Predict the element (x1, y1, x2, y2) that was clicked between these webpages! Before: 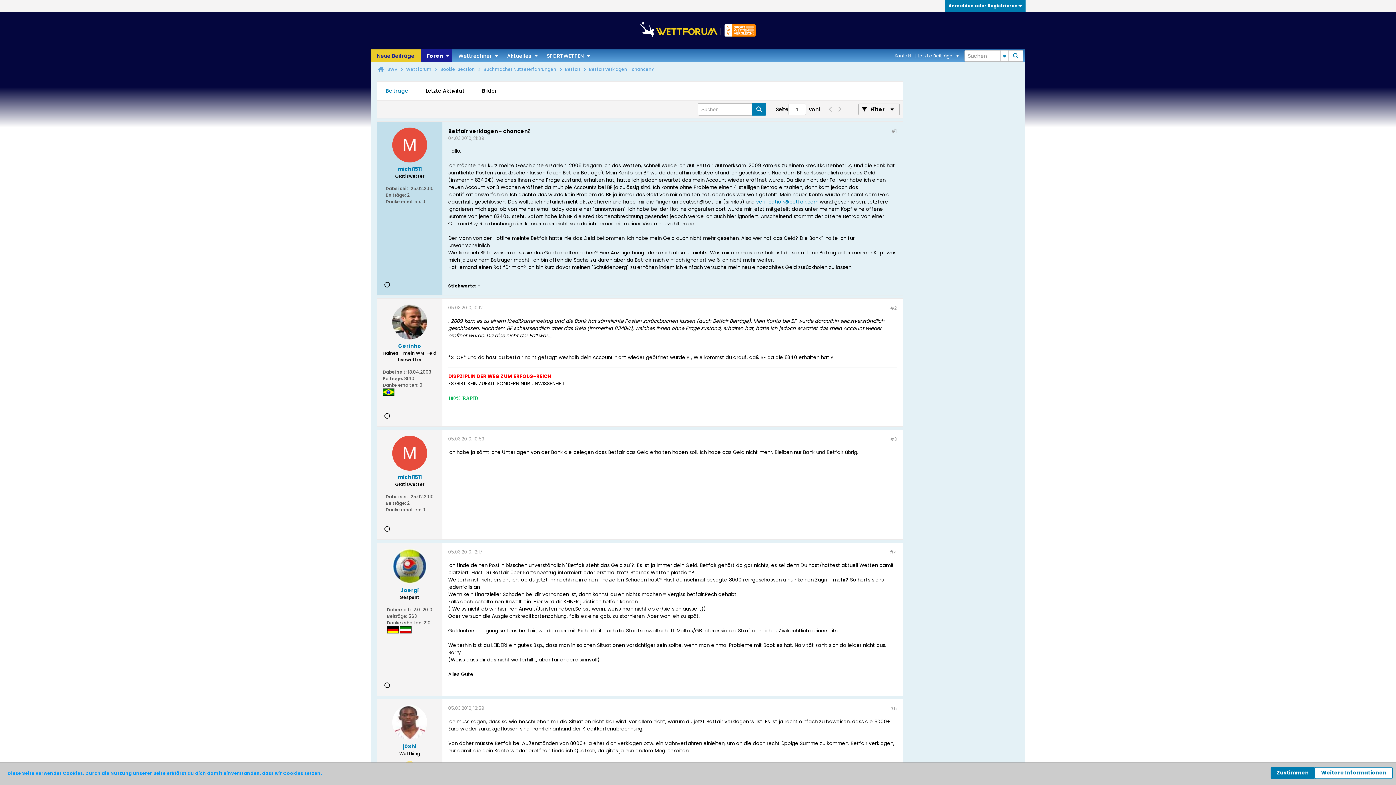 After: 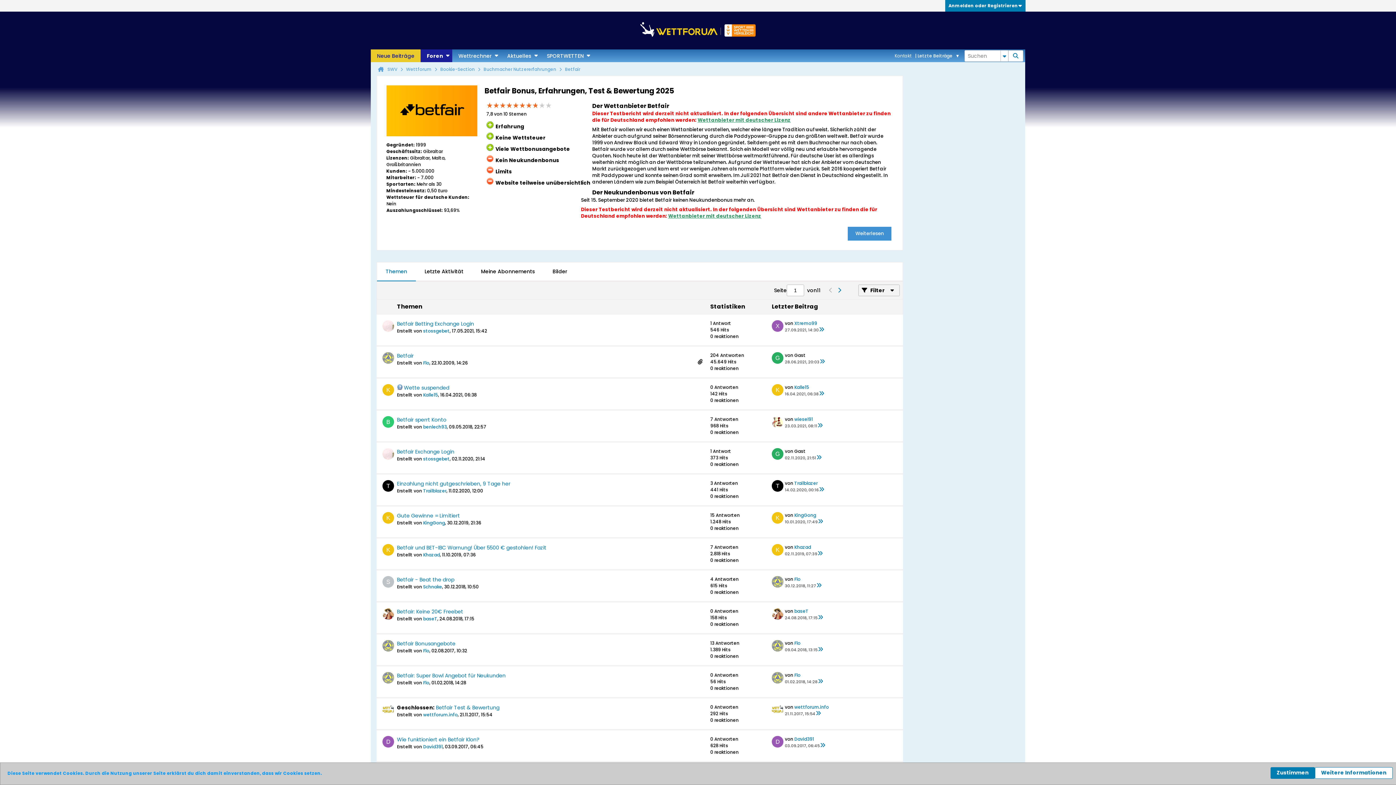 Action: bbox: (565, 66, 580, 72) label: Betfair